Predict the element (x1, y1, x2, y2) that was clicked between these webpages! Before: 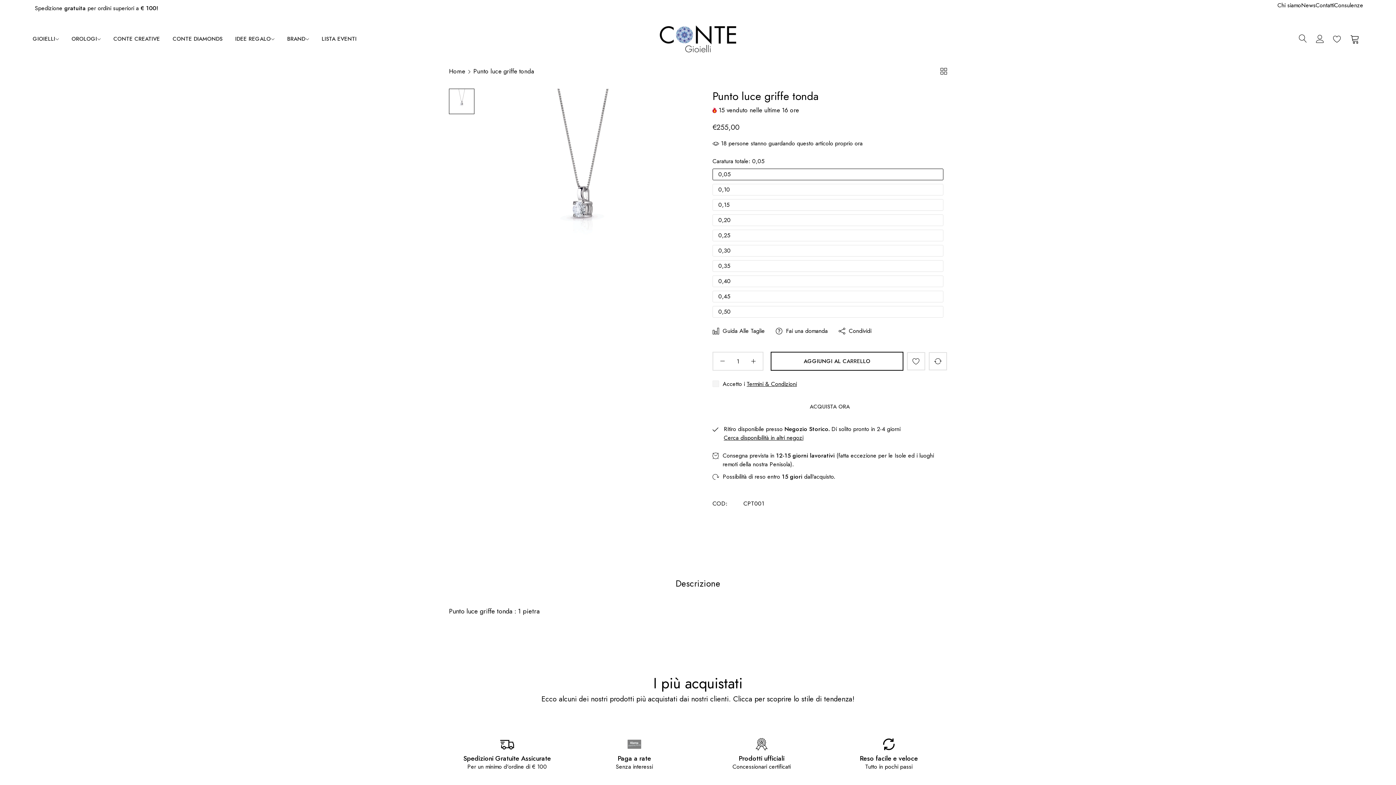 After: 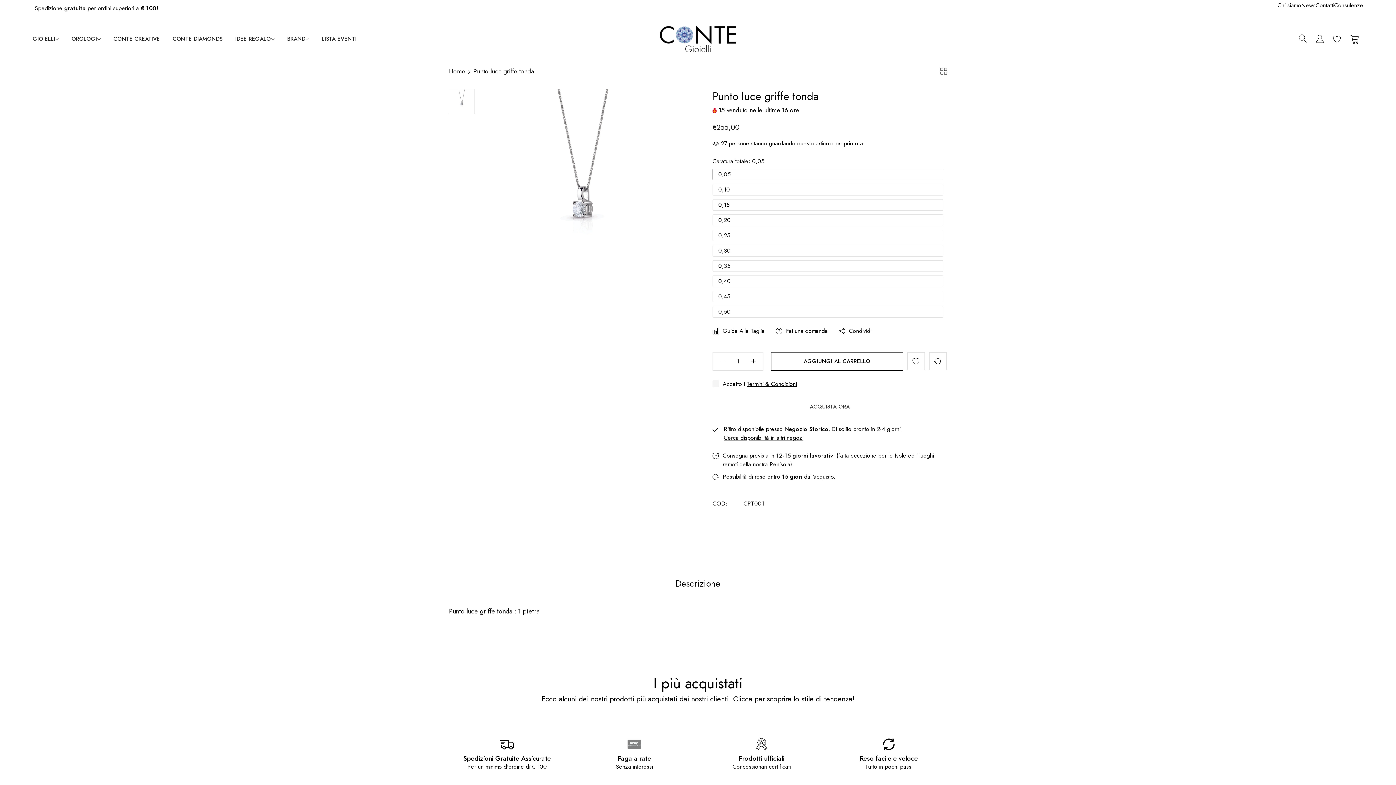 Action: bbox: (716, 359, 729, 363)